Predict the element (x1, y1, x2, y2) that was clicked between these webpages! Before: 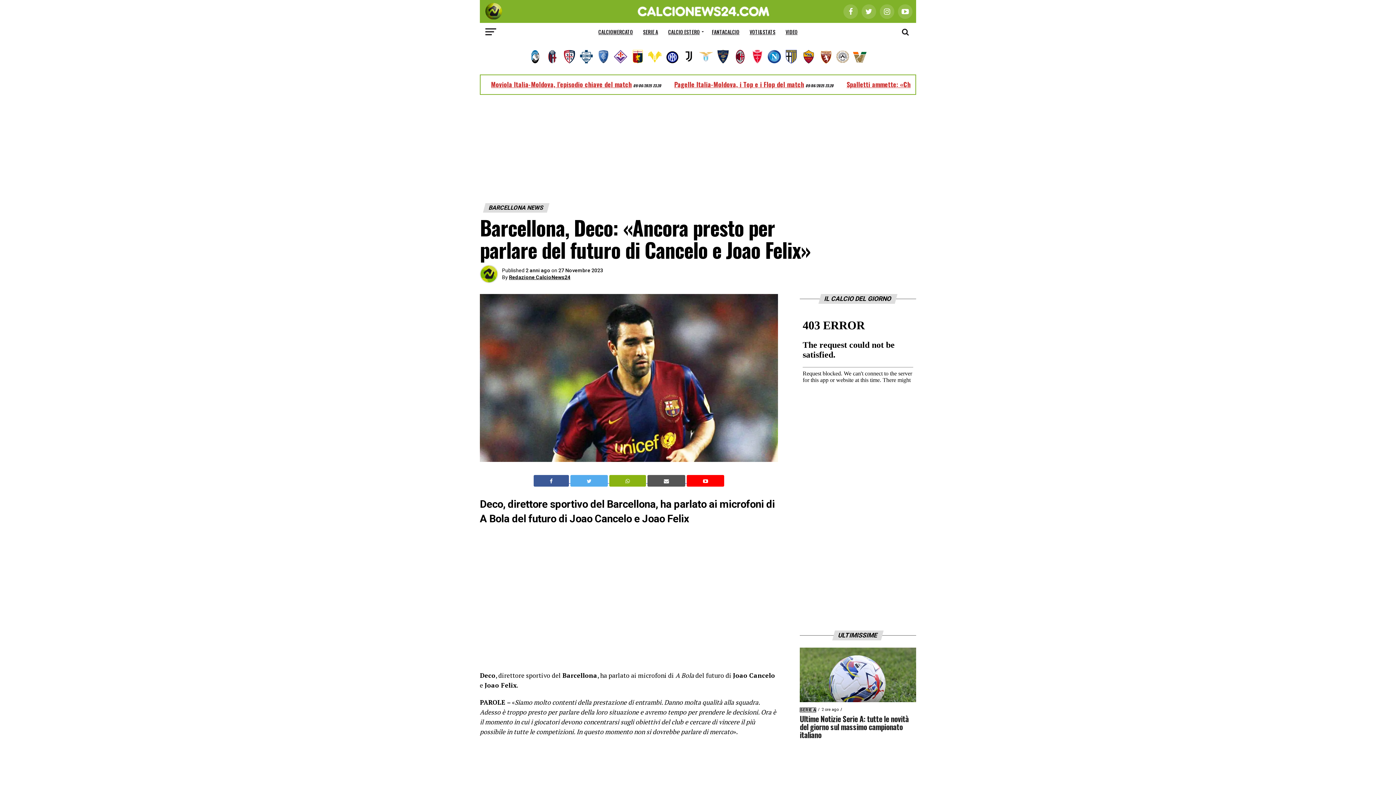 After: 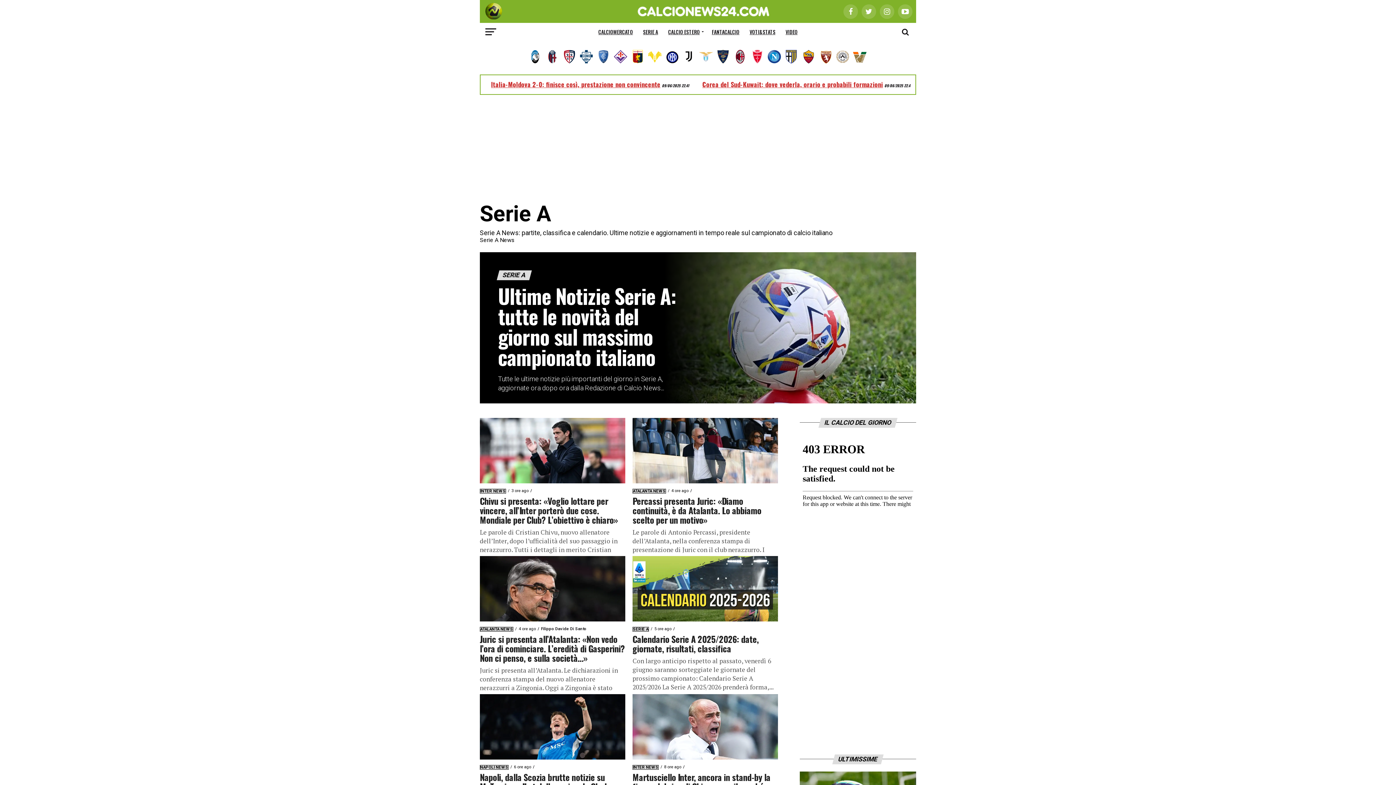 Action: bbox: (638, 22, 662, 41) label: SERIE A